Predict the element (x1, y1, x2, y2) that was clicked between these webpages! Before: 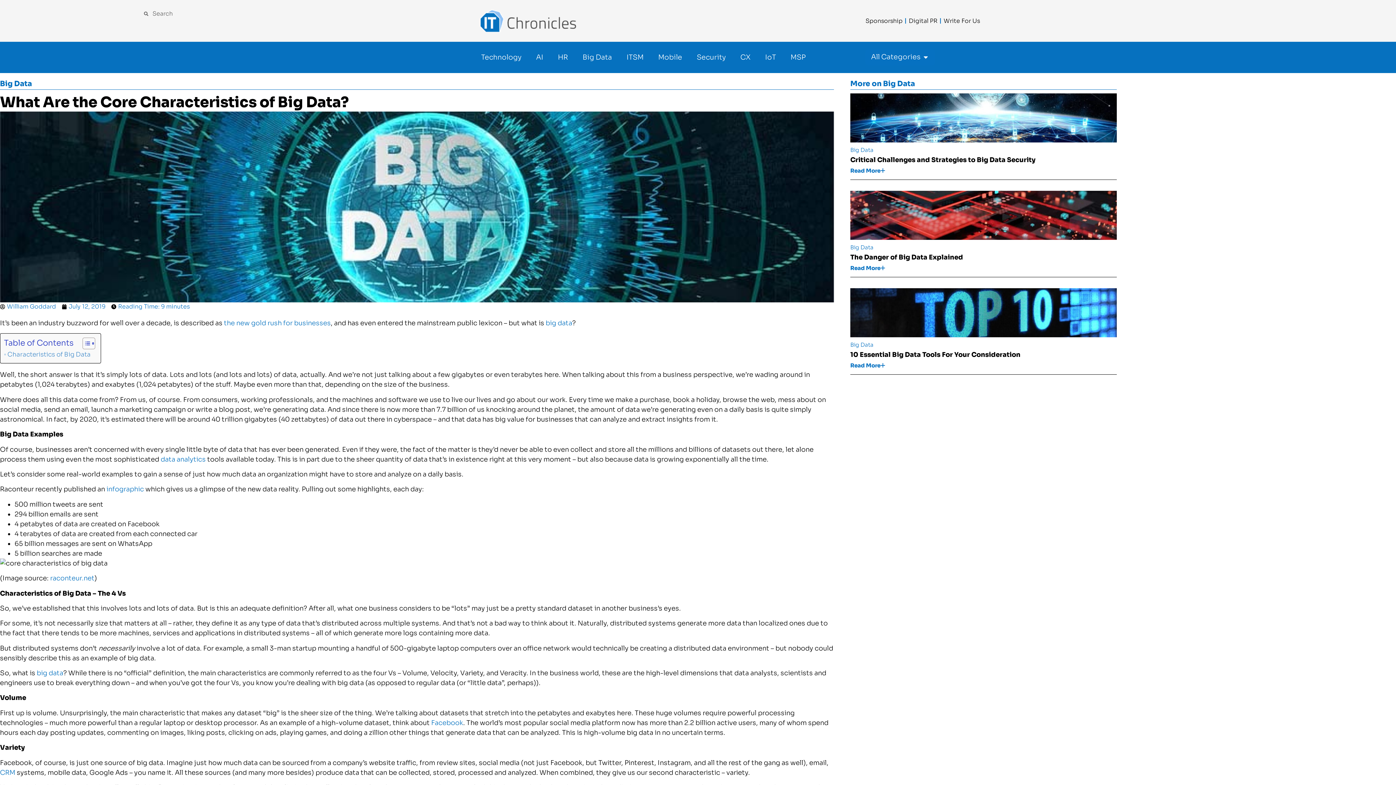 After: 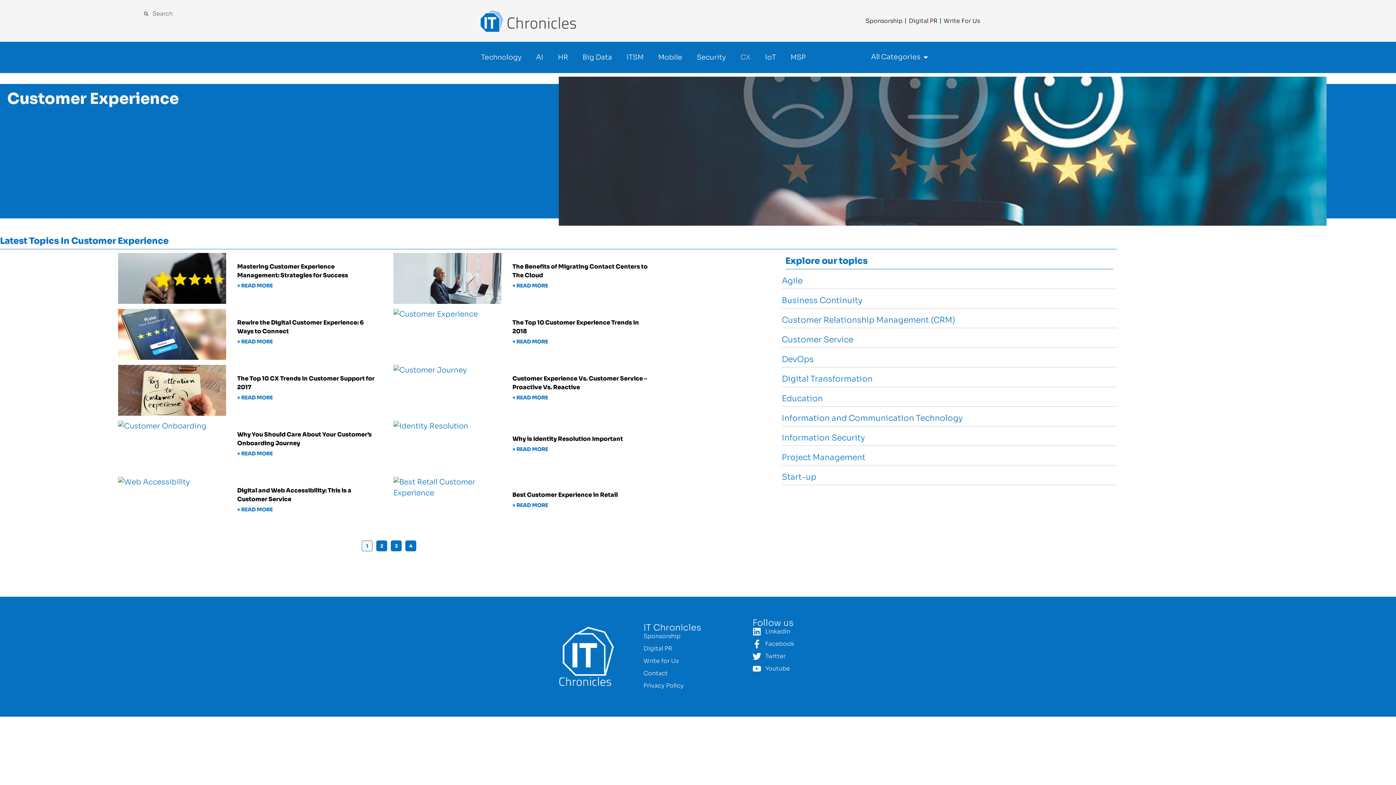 Action: label: CX bbox: (733, 49, 758, 65)